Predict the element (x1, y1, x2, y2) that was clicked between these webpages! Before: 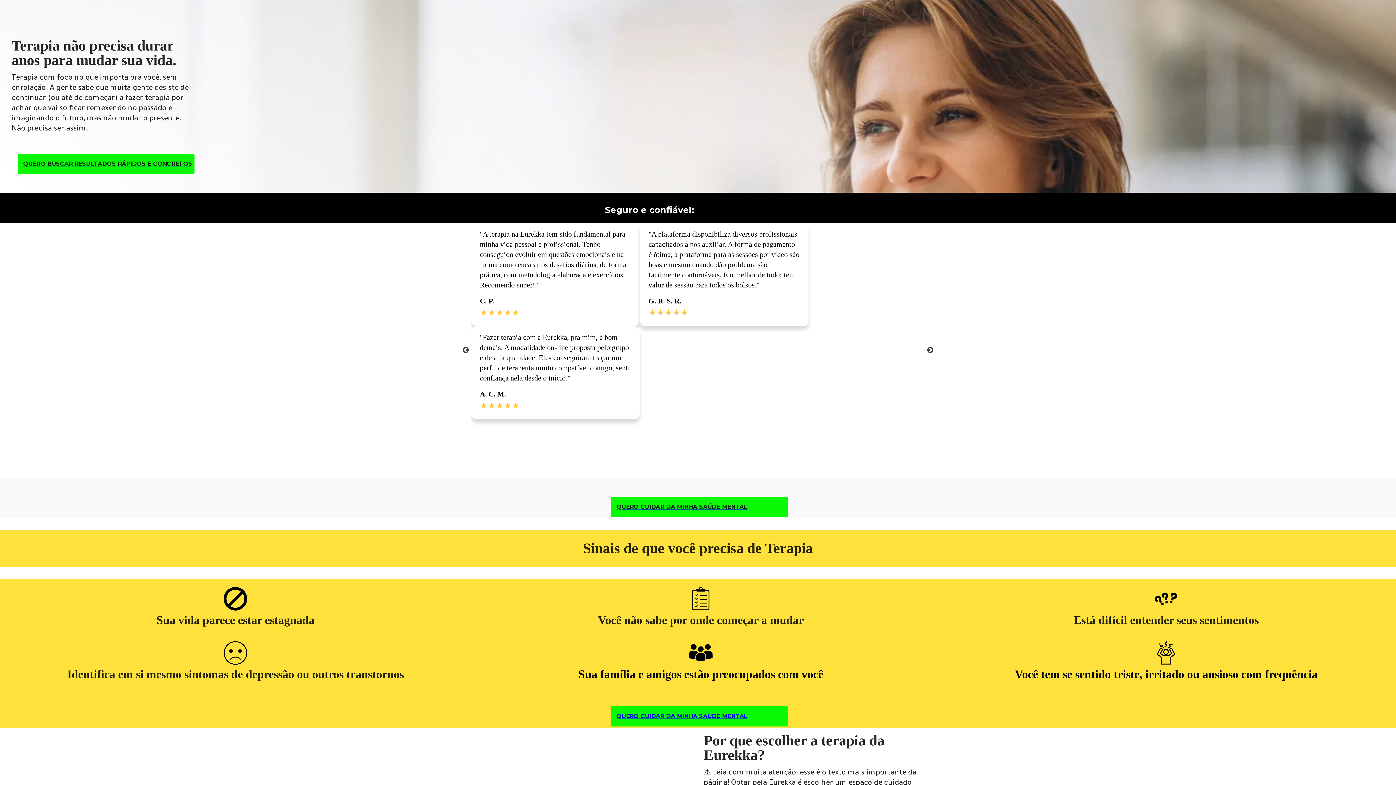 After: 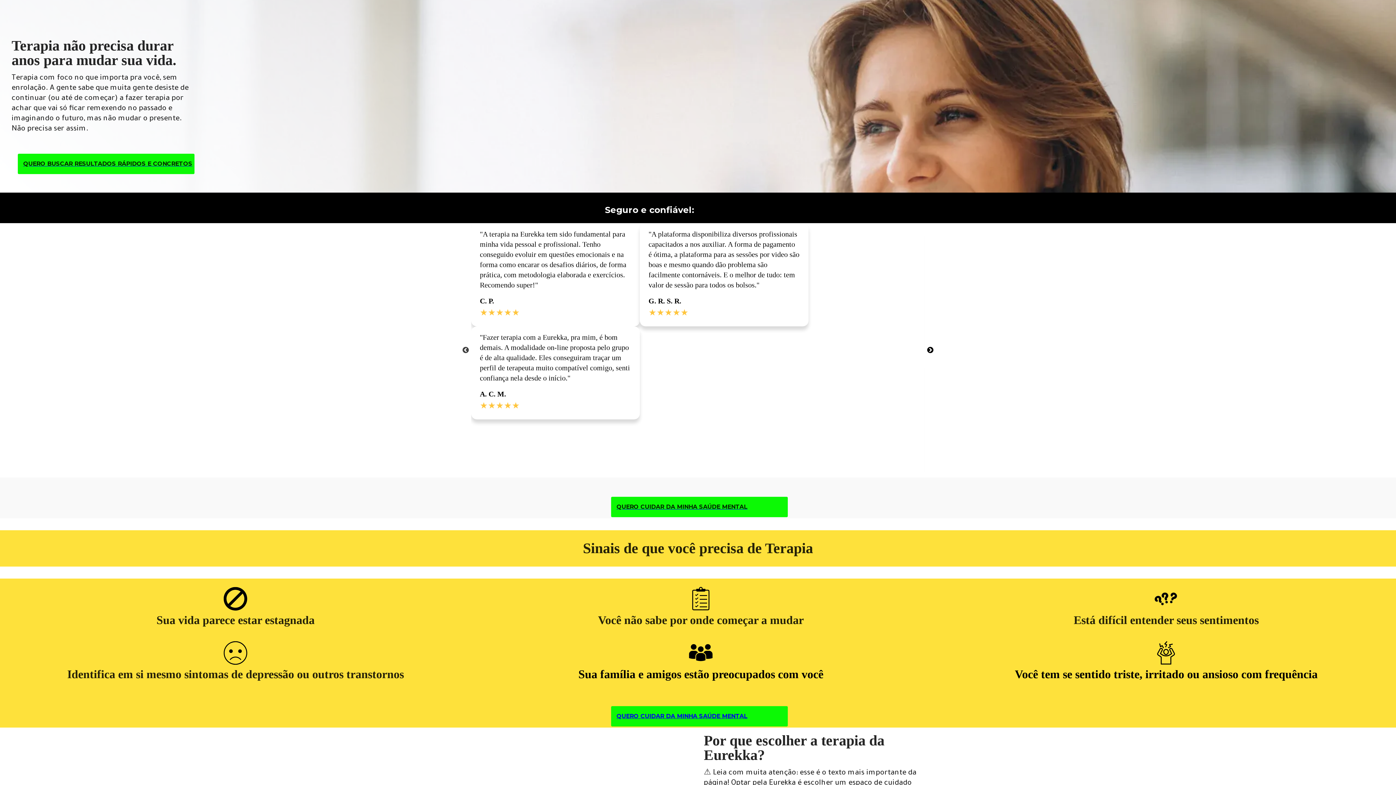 Action: bbox: (926, 346, 934, 354) label:  Next